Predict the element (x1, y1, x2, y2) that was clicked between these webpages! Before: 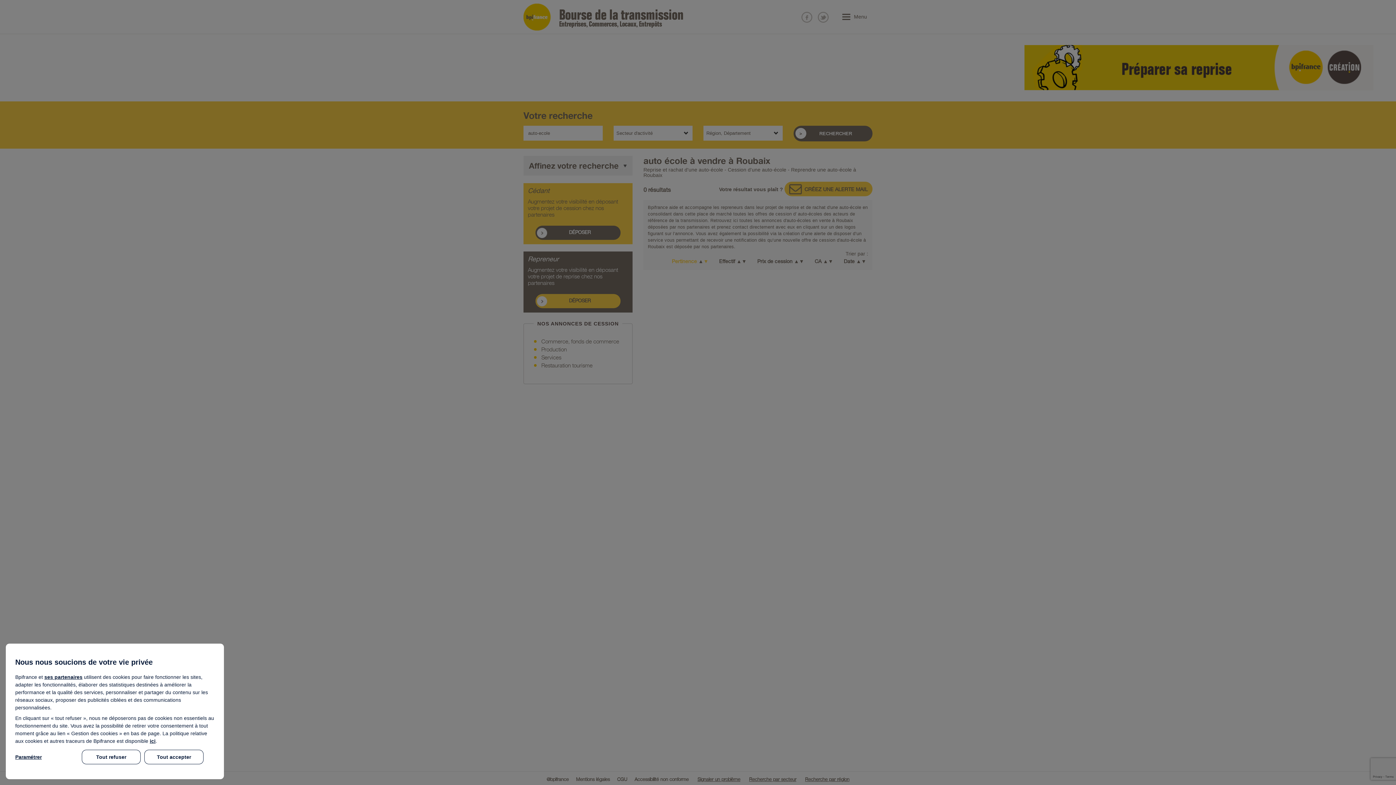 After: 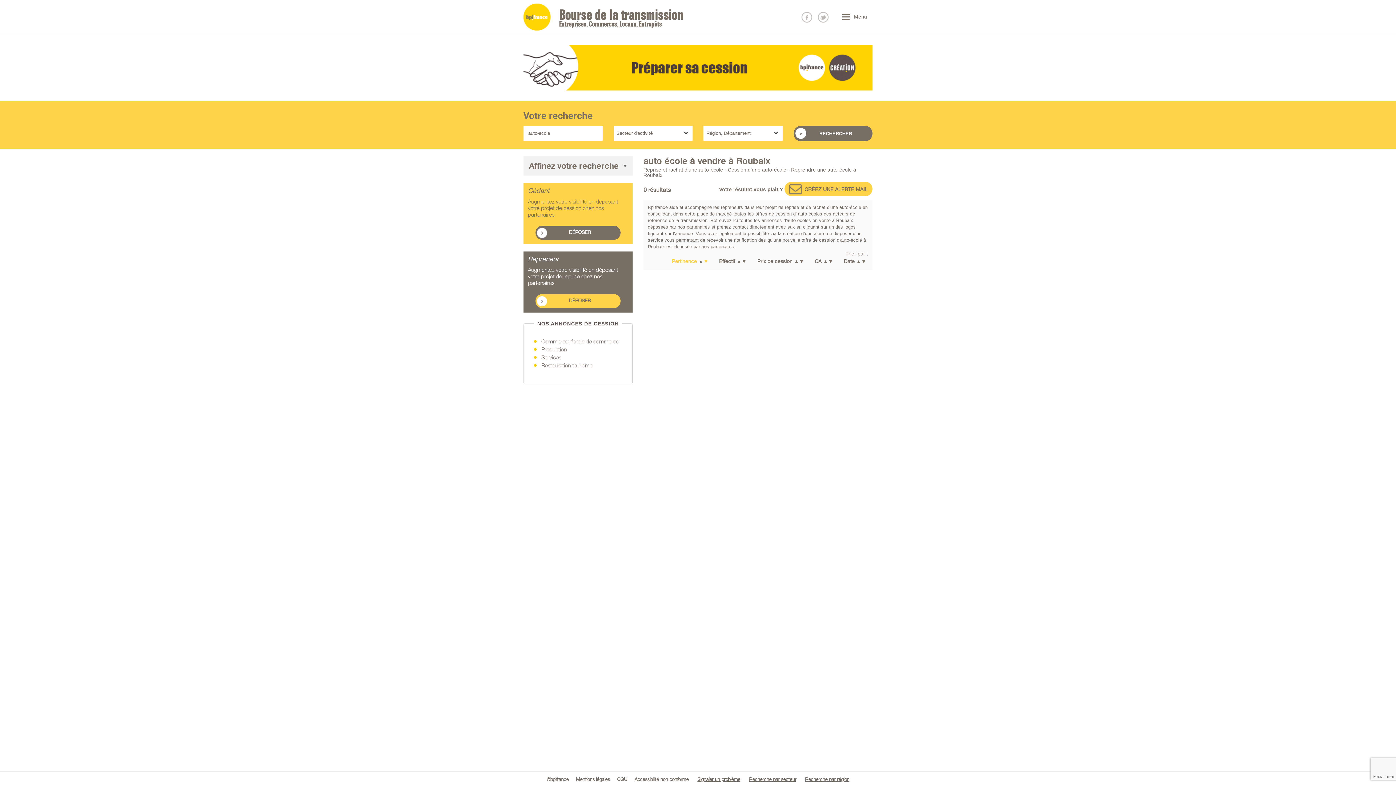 Action: label: Tout refuser bbox: (81, 750, 140, 764)